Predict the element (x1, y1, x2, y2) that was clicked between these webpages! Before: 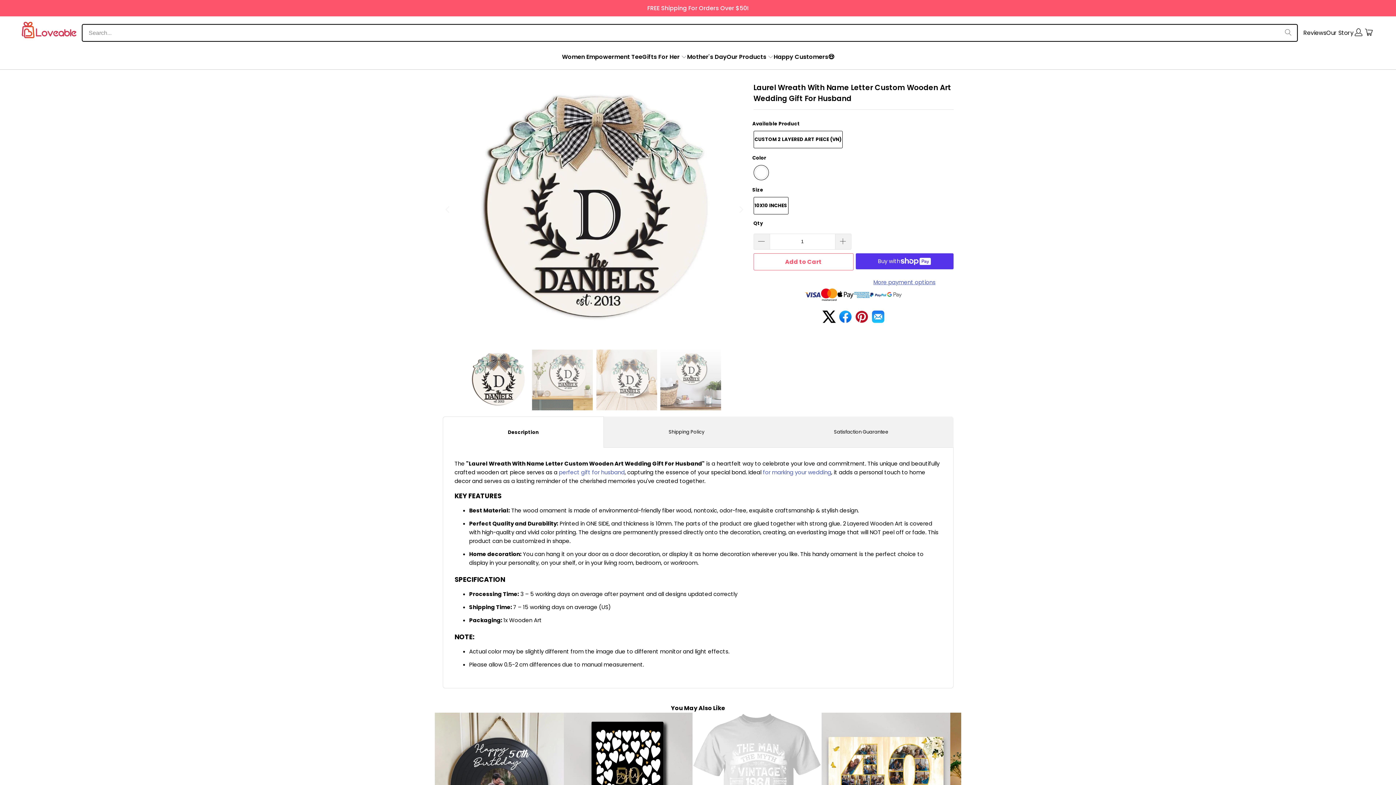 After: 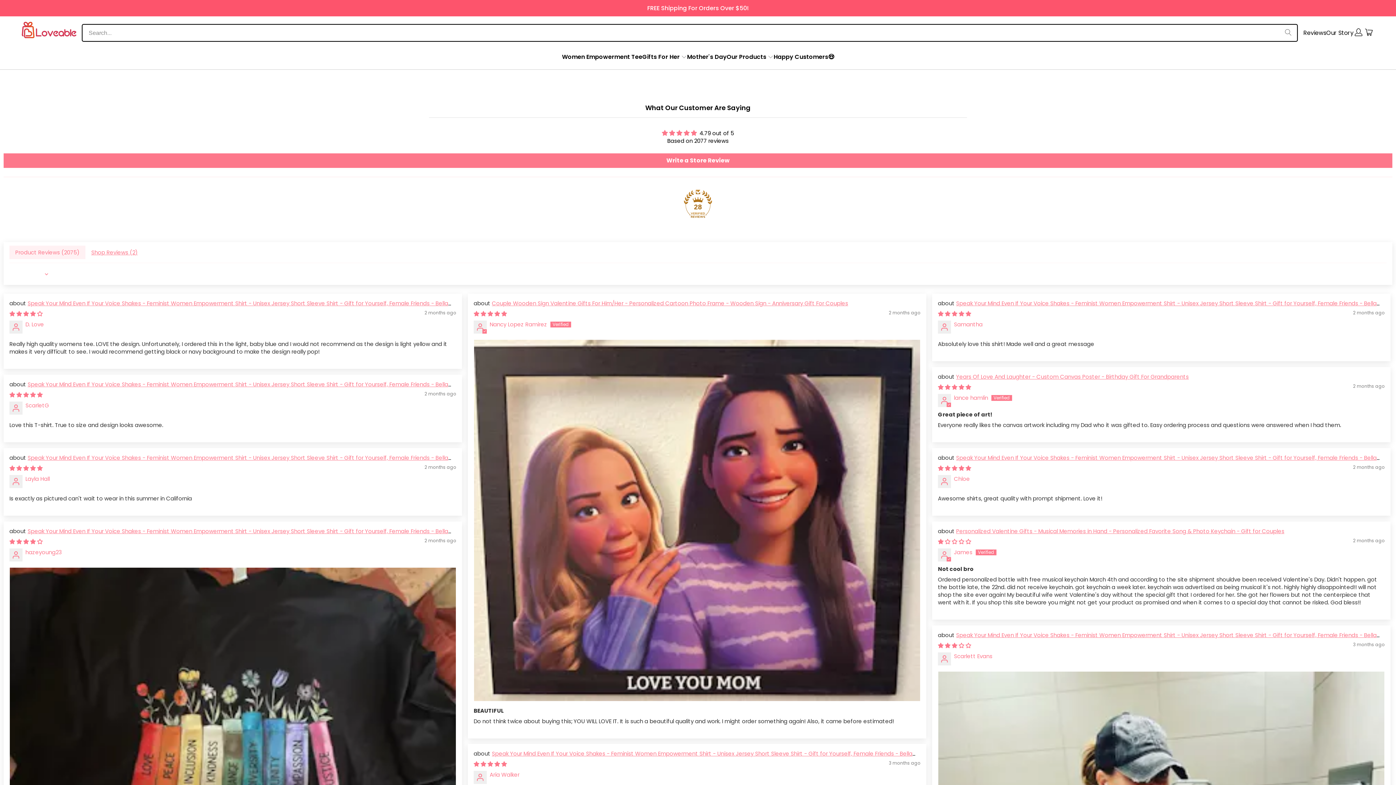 Action: label: Reviews bbox: (1303, 25, 1326, 40)